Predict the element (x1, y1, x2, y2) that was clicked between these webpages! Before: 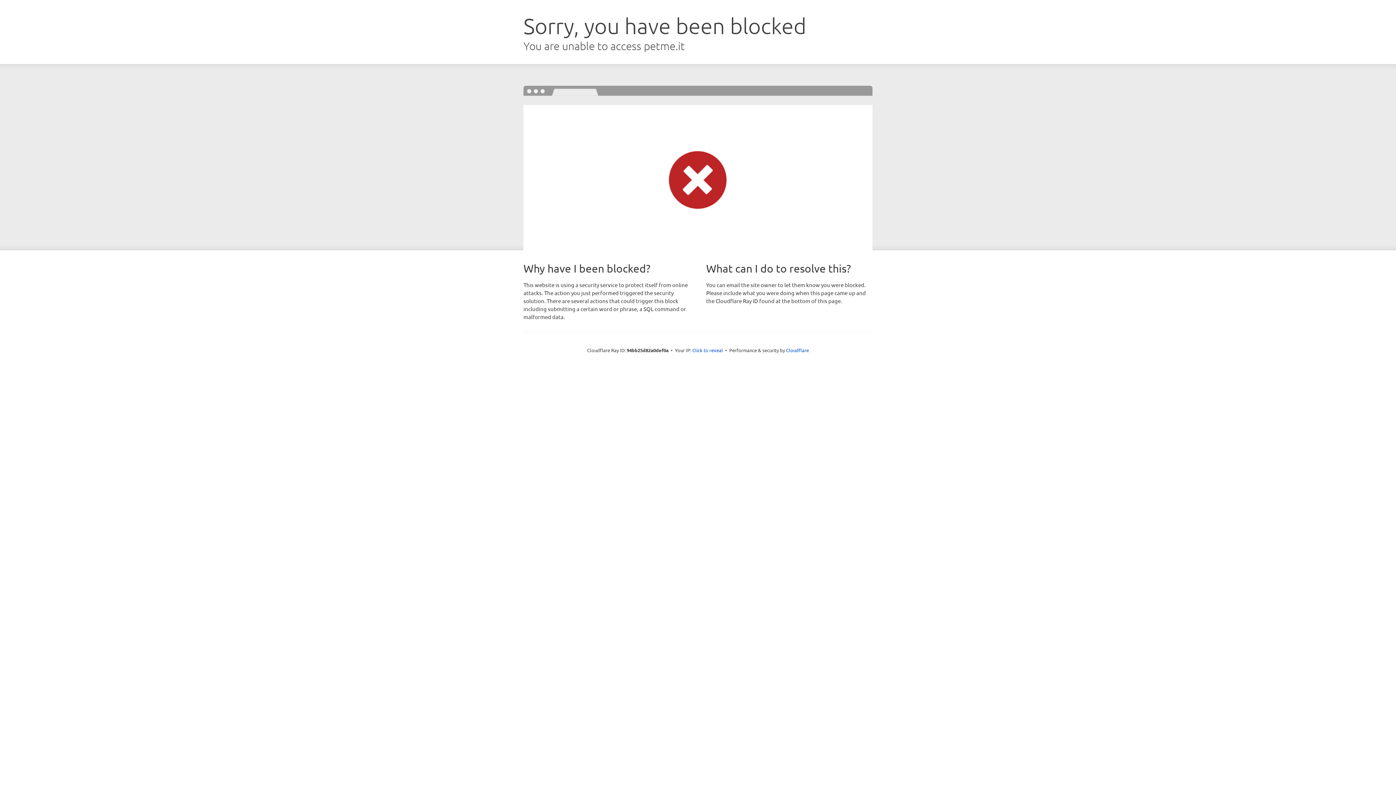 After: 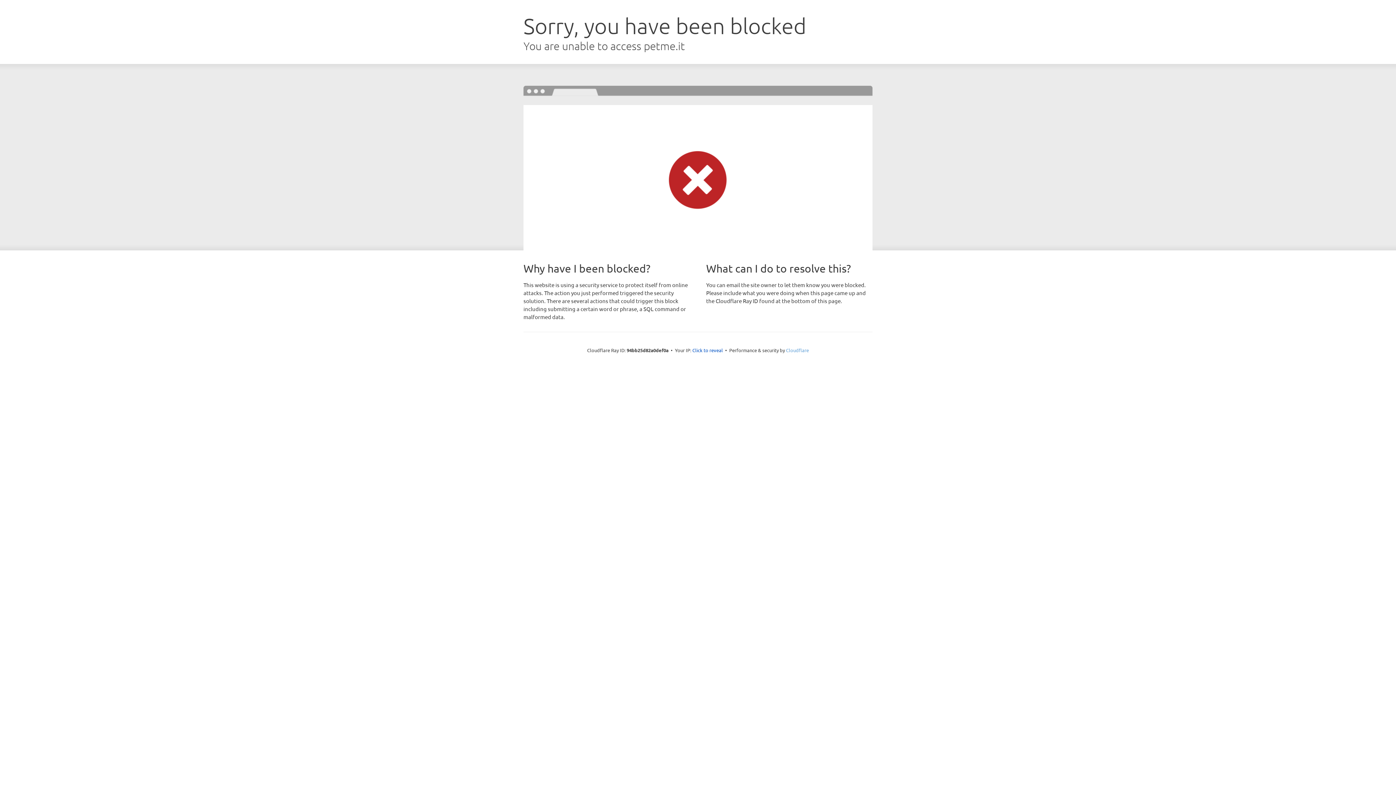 Action: bbox: (786, 347, 809, 353) label: Cloudflare